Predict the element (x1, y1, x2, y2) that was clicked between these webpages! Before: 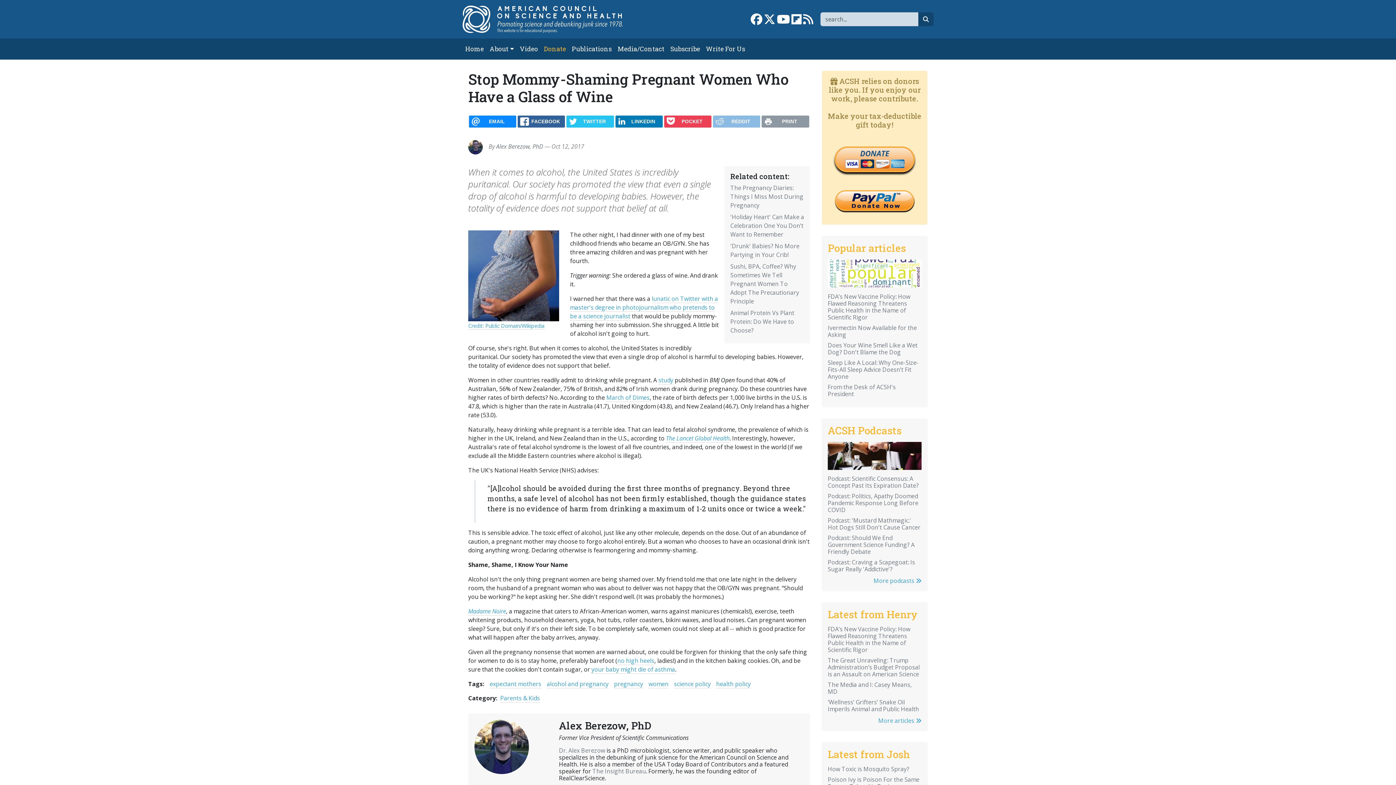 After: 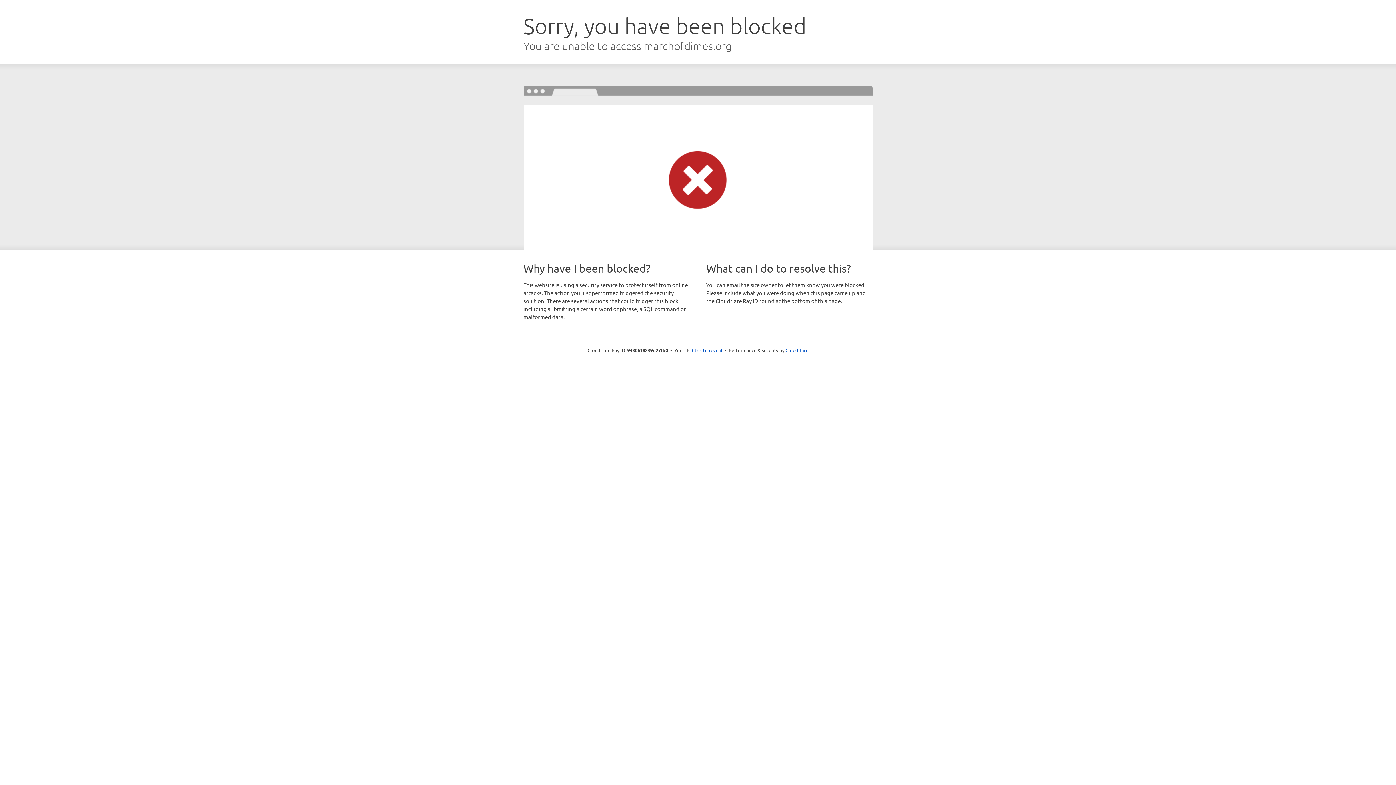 Action: label: March of Dimes bbox: (606, 393, 649, 402)